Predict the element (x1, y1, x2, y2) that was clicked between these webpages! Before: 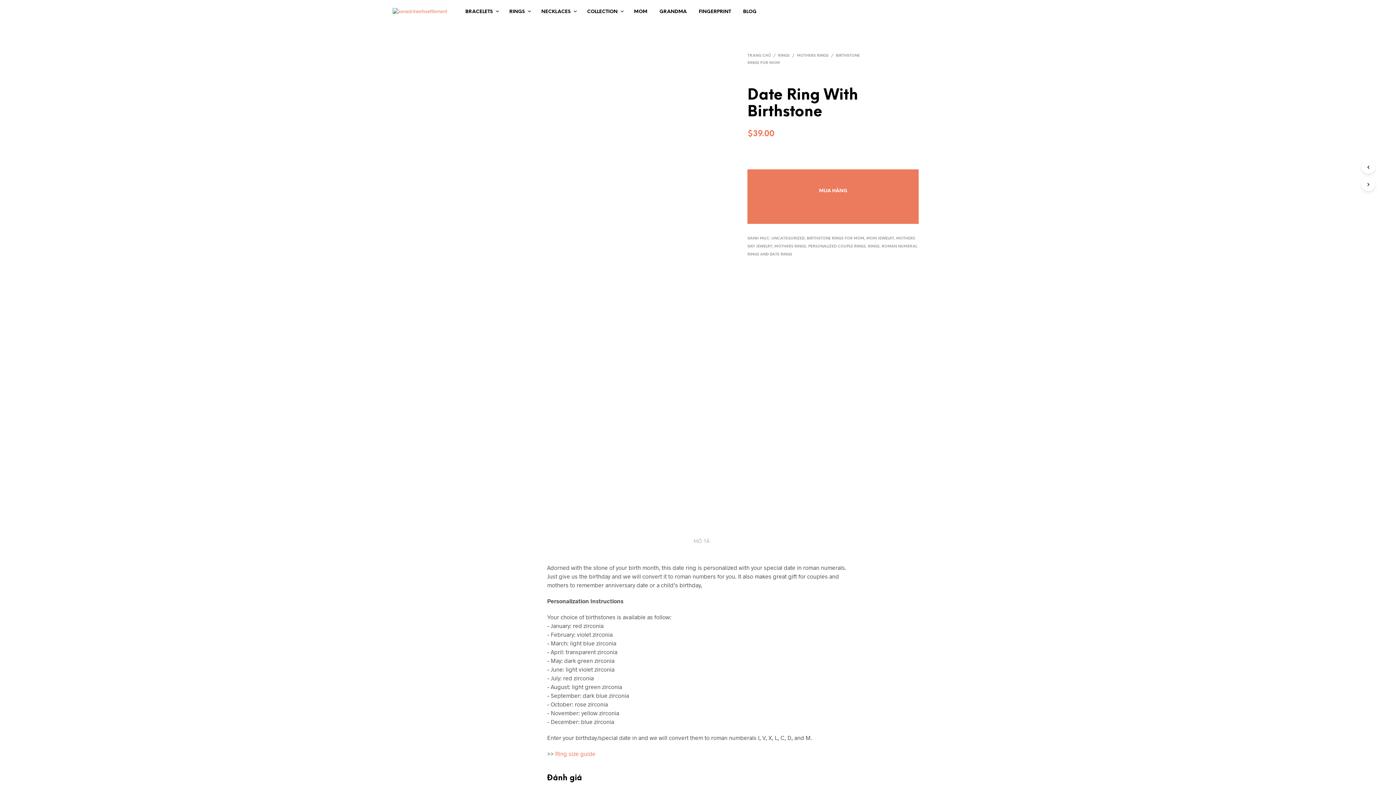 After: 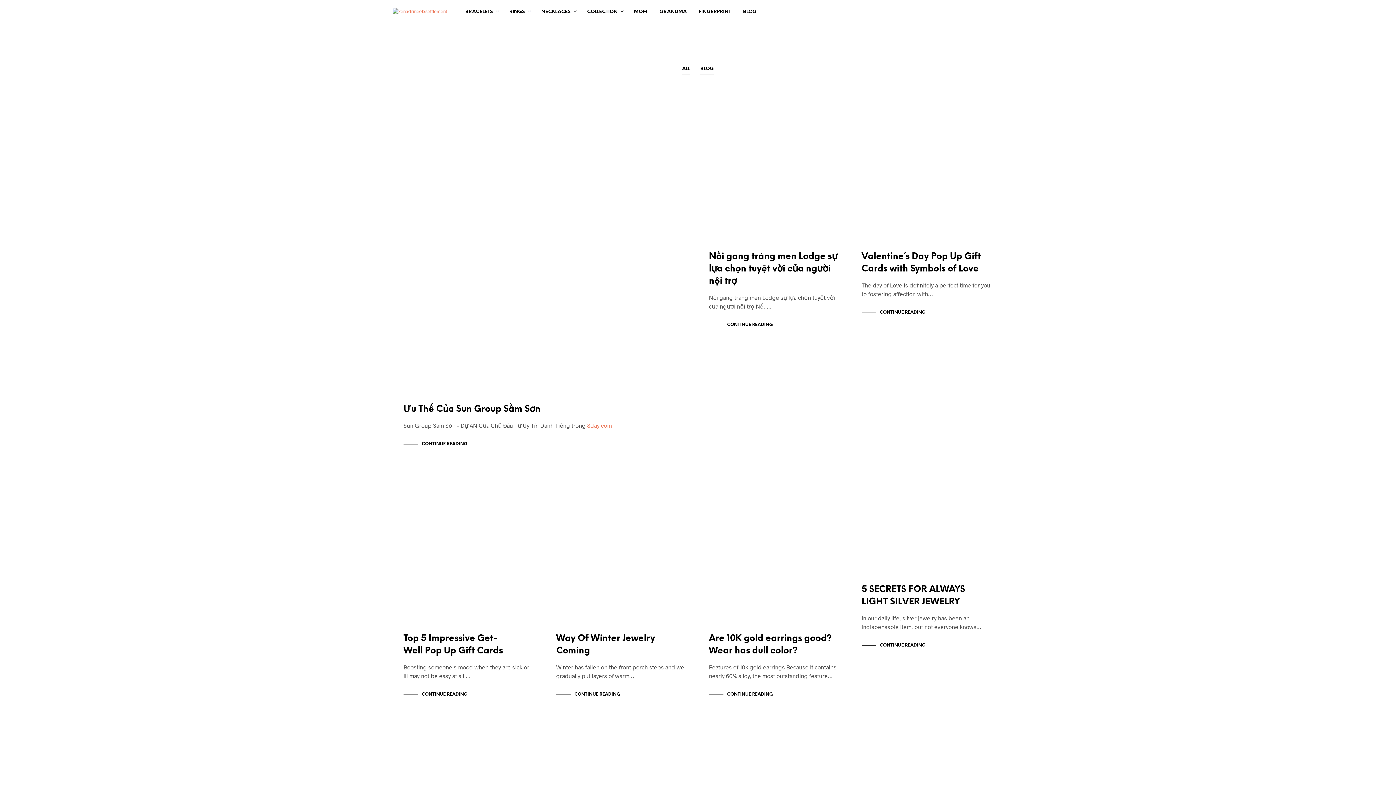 Action: bbox: (747, 53, 770, 57) label: TRANG CHỦ